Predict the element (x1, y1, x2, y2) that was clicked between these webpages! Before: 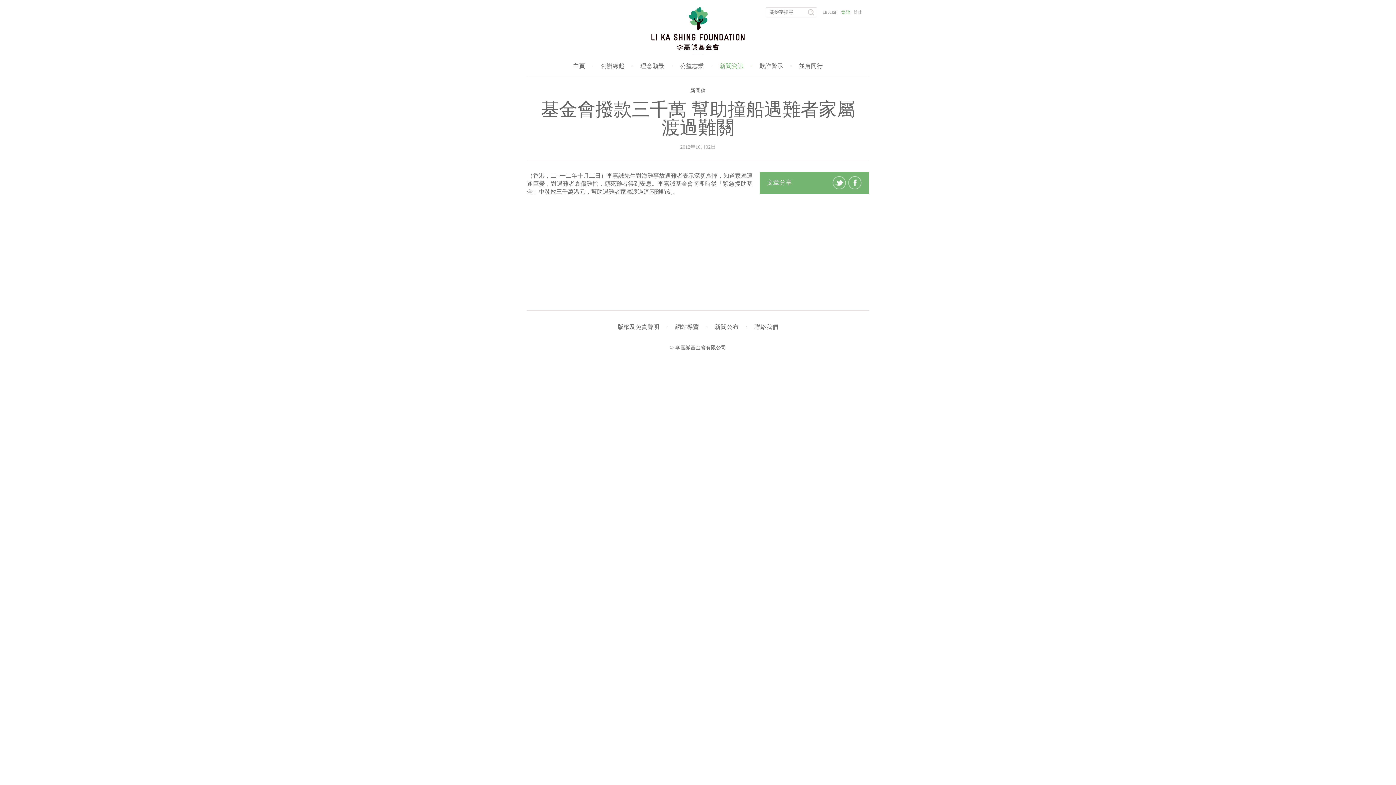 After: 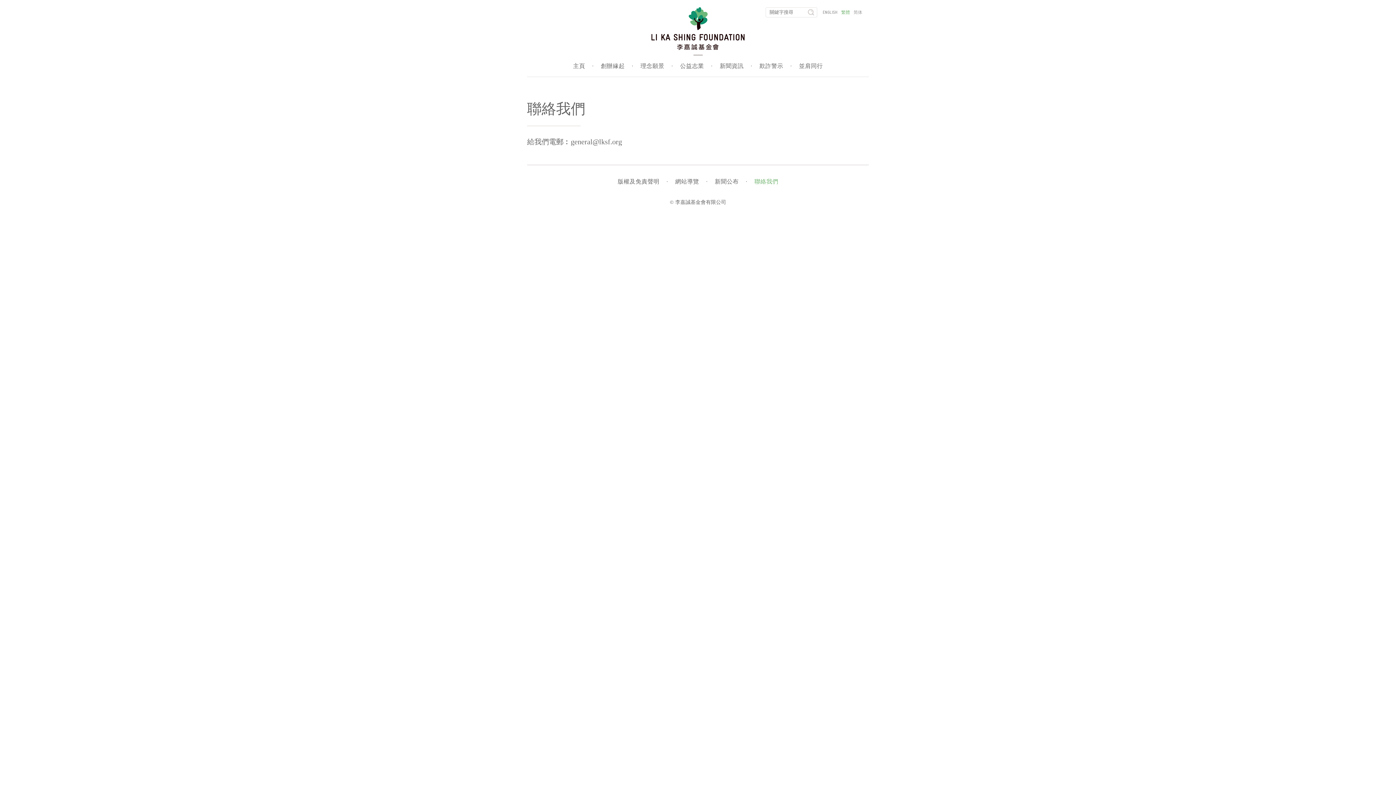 Action: label: 聯絡我們 bbox: (754, 324, 778, 330)